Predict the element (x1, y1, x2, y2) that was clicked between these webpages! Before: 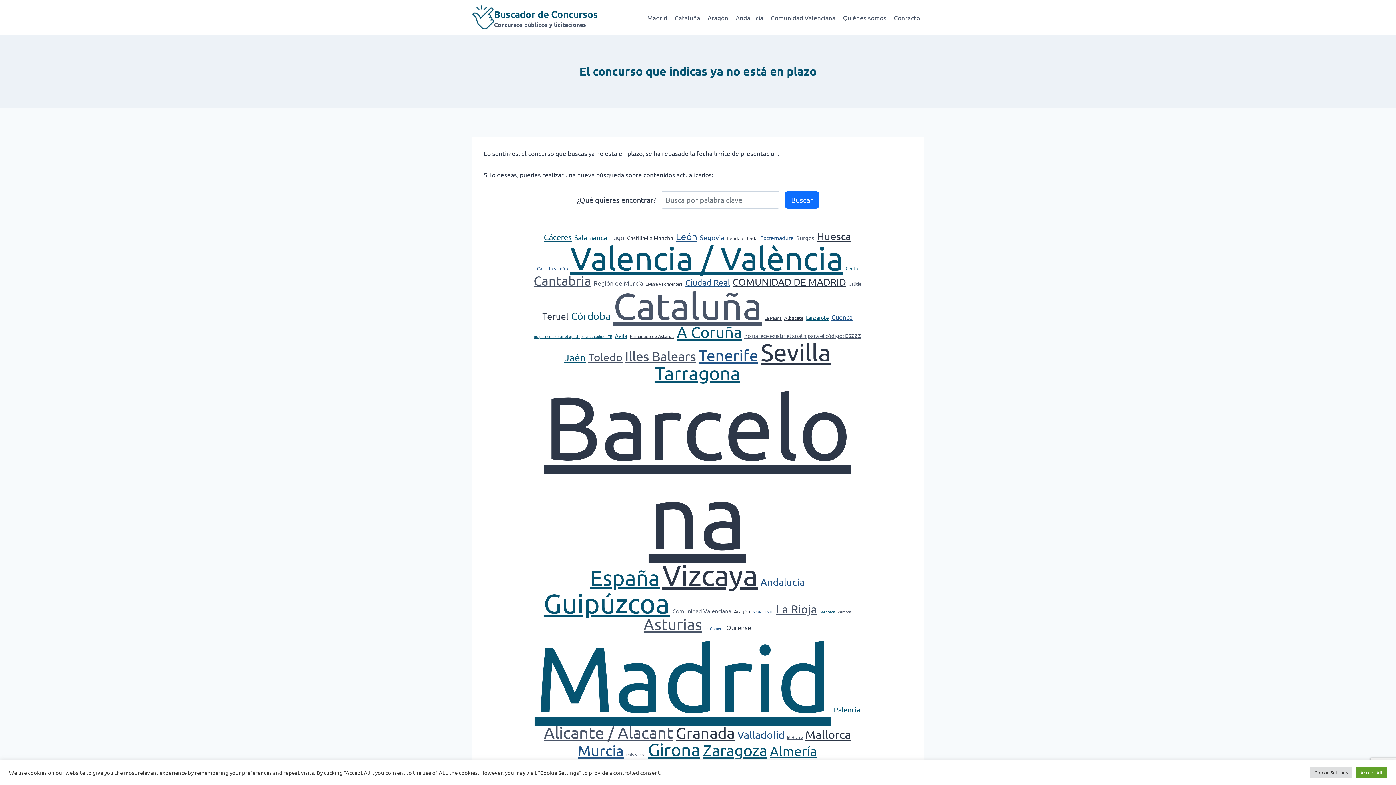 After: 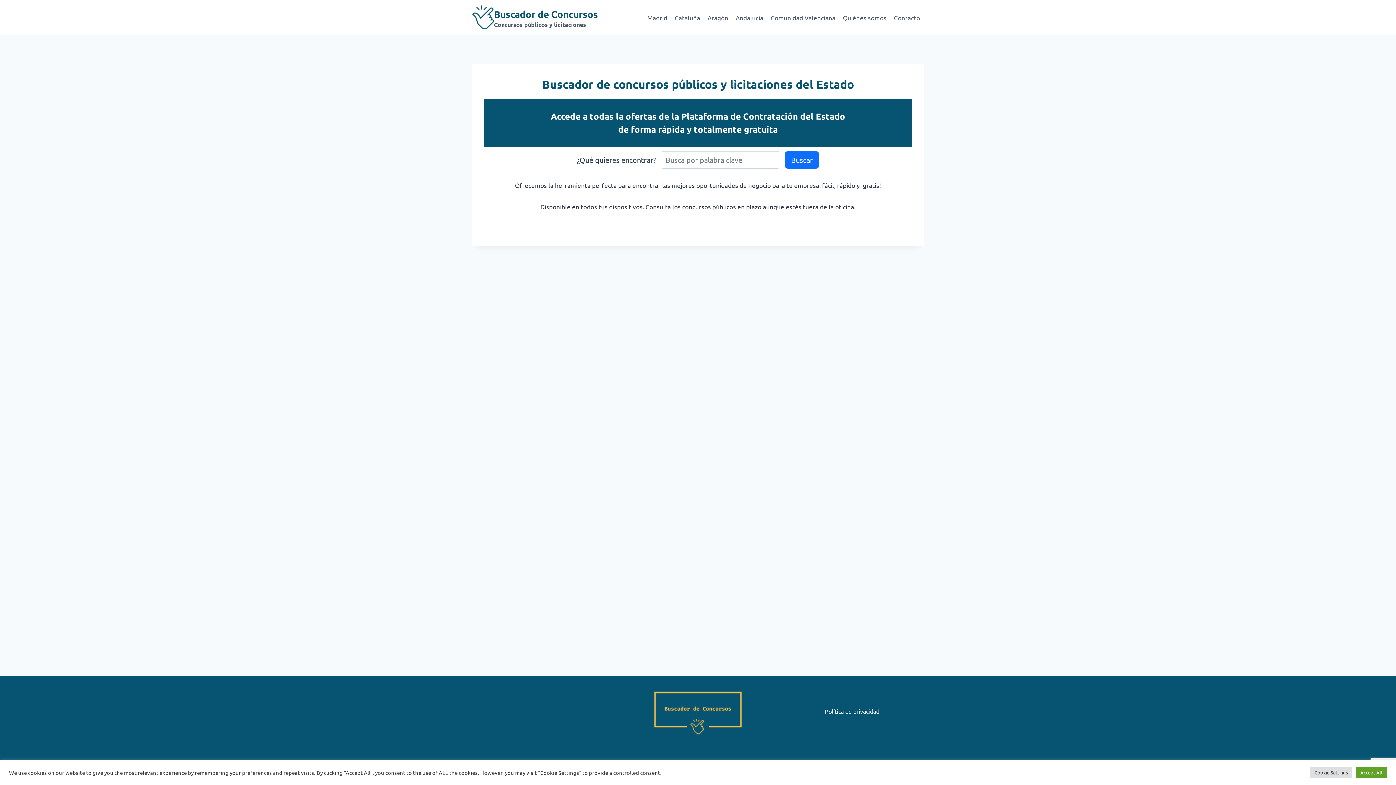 Action: label: Buscador de Concursos

Concursos públicos y licitaciones bbox: (472, 5, 598, 29)